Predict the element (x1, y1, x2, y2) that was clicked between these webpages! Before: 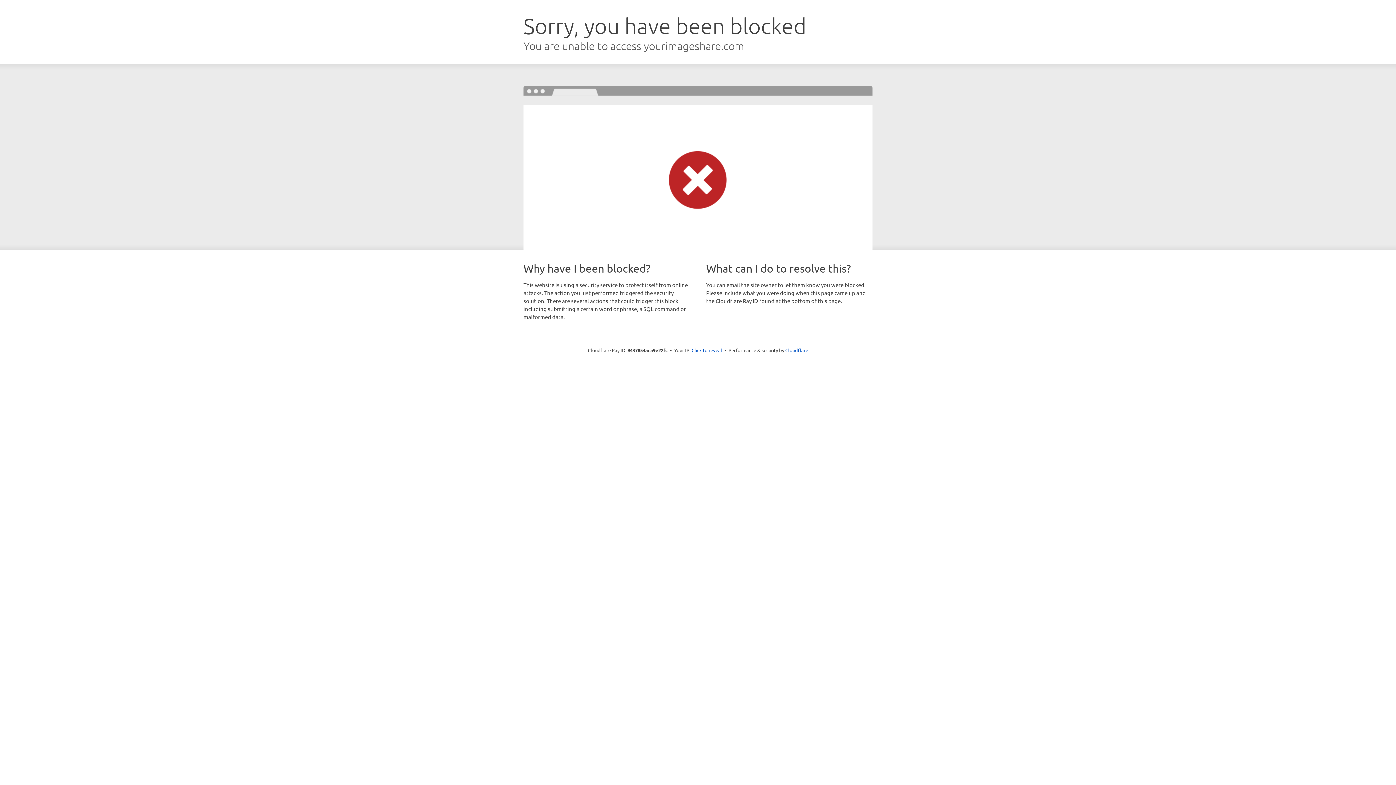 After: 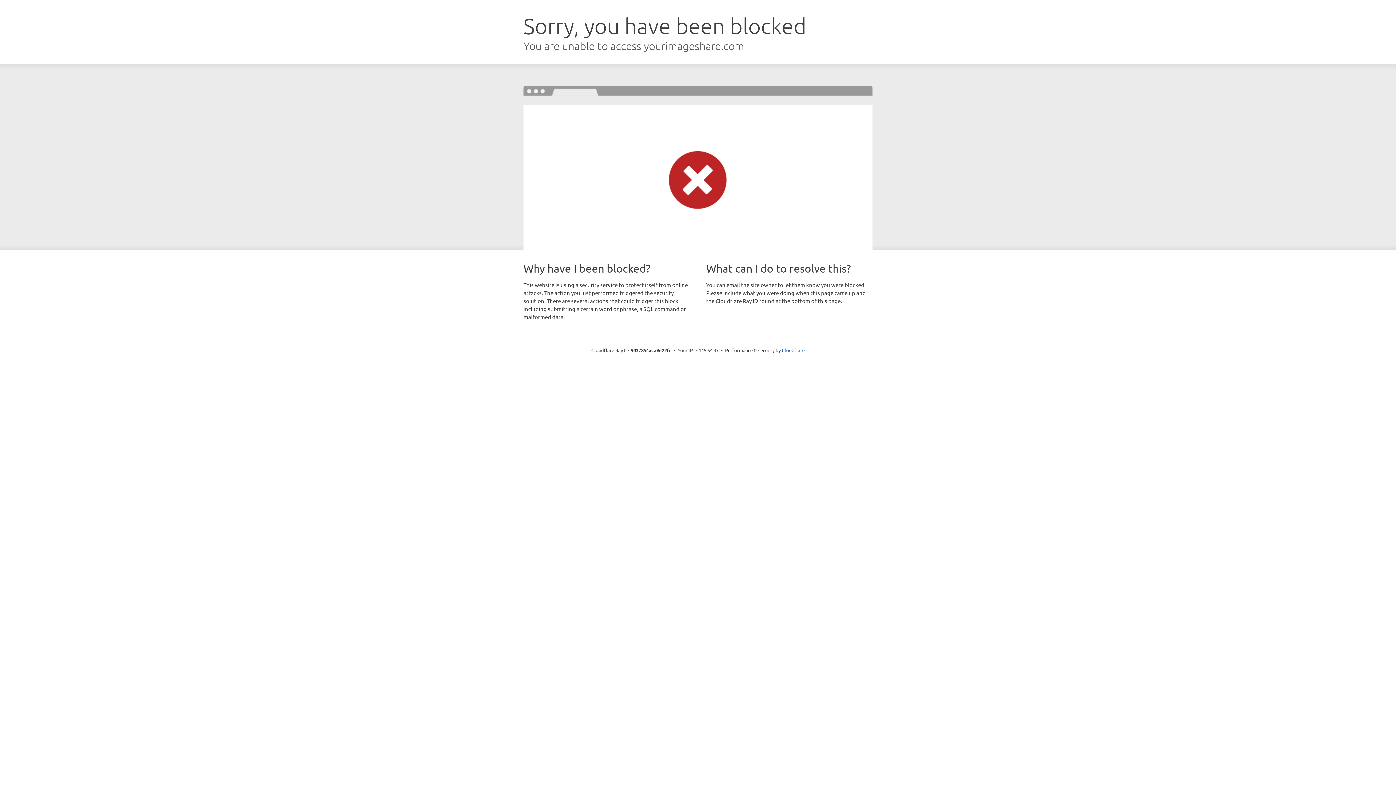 Action: label: Click to reveal bbox: (691, 346, 722, 353)